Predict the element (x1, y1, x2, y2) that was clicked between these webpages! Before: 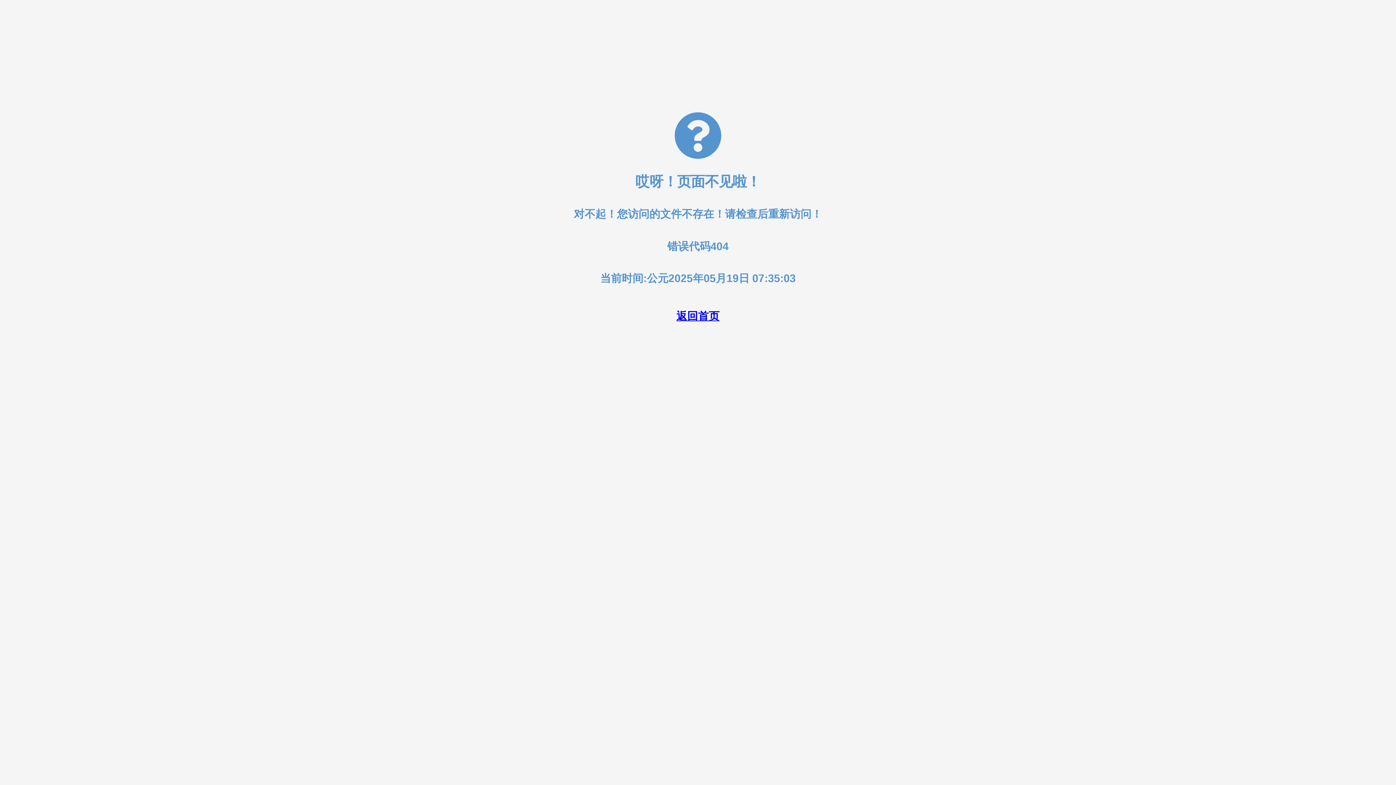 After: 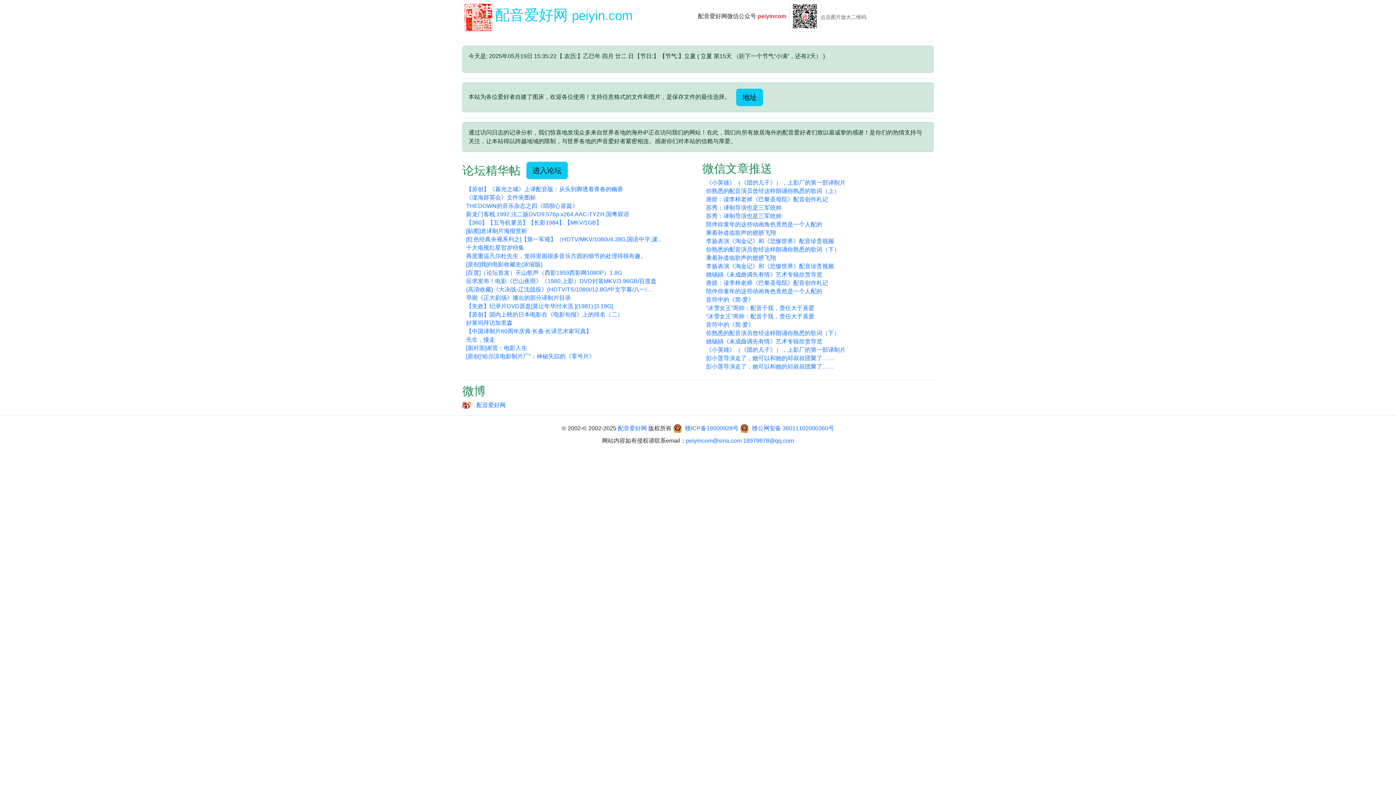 Action: bbox: (676, 310, 719, 322) label: 返回首页